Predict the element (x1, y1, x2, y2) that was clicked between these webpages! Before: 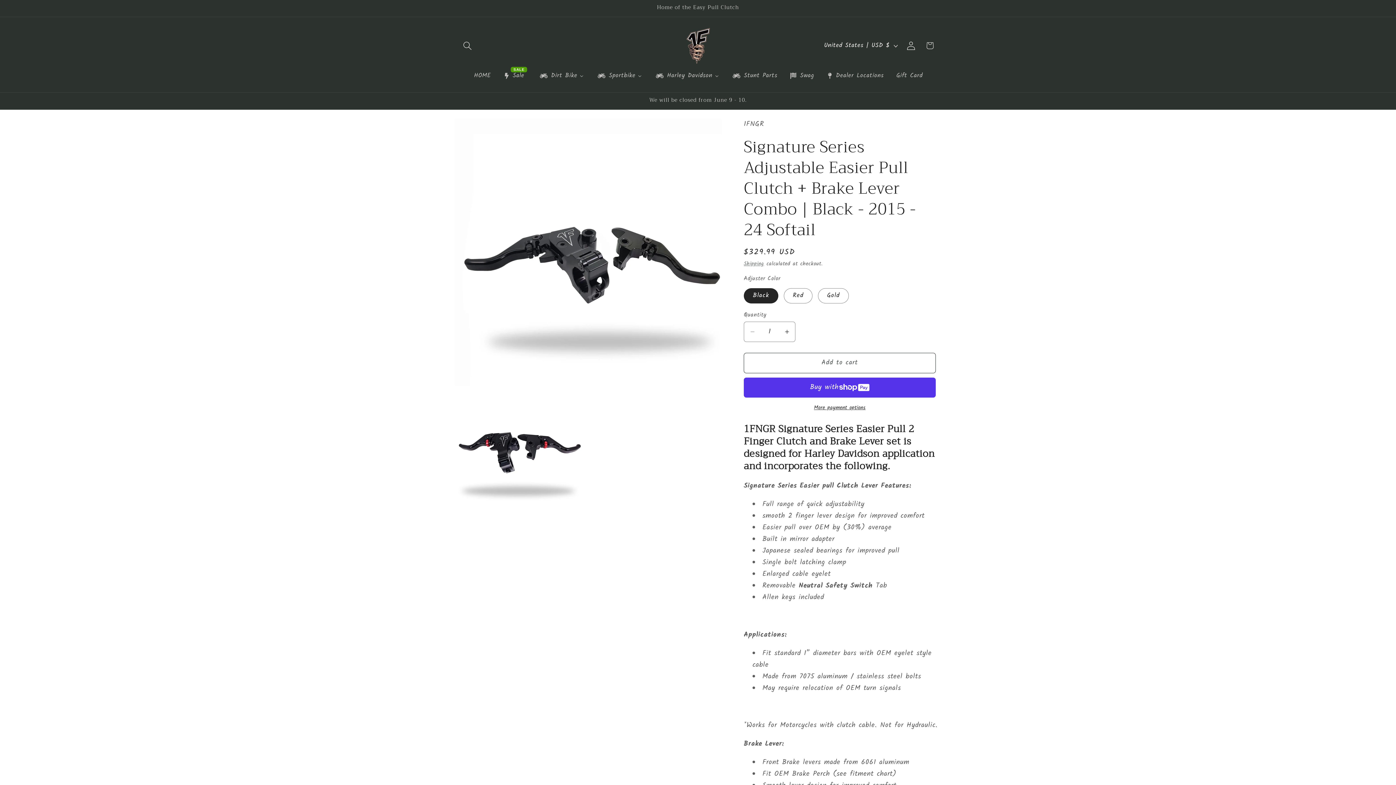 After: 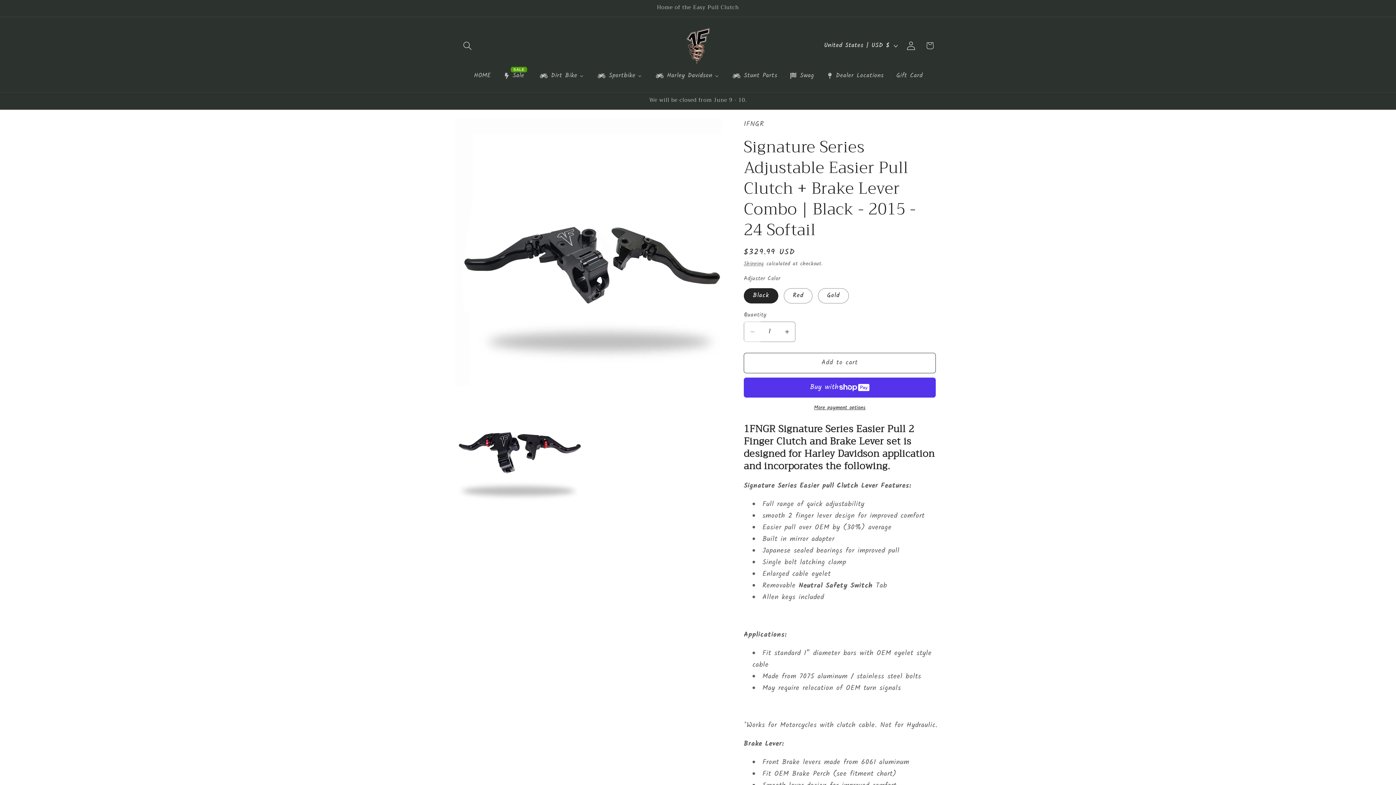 Action: bbox: (744, 321, 760, 342) label: Decrease quantity for Signature Series Adjustable Easier Pull Clutch + Brake Lever Combo | Black - 2015 - 24 Softail